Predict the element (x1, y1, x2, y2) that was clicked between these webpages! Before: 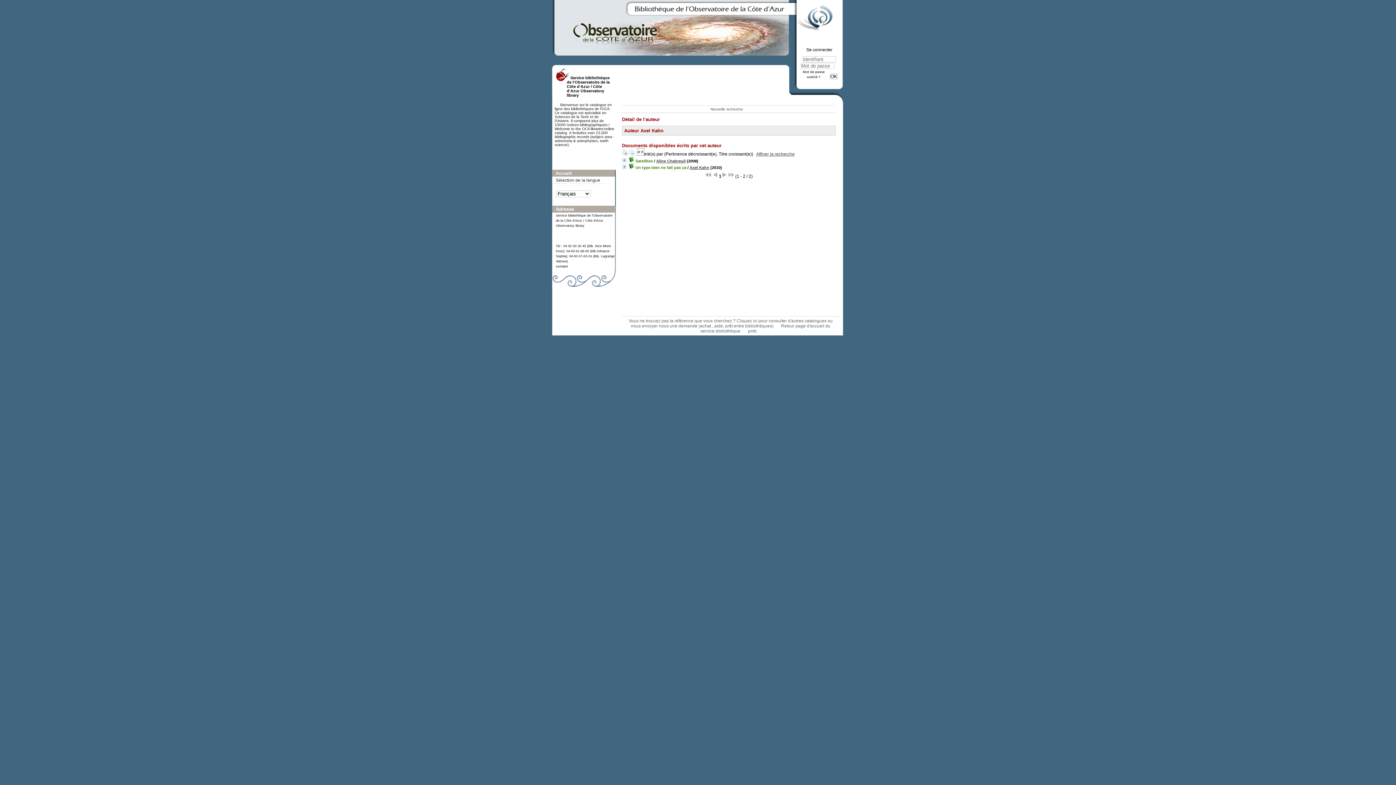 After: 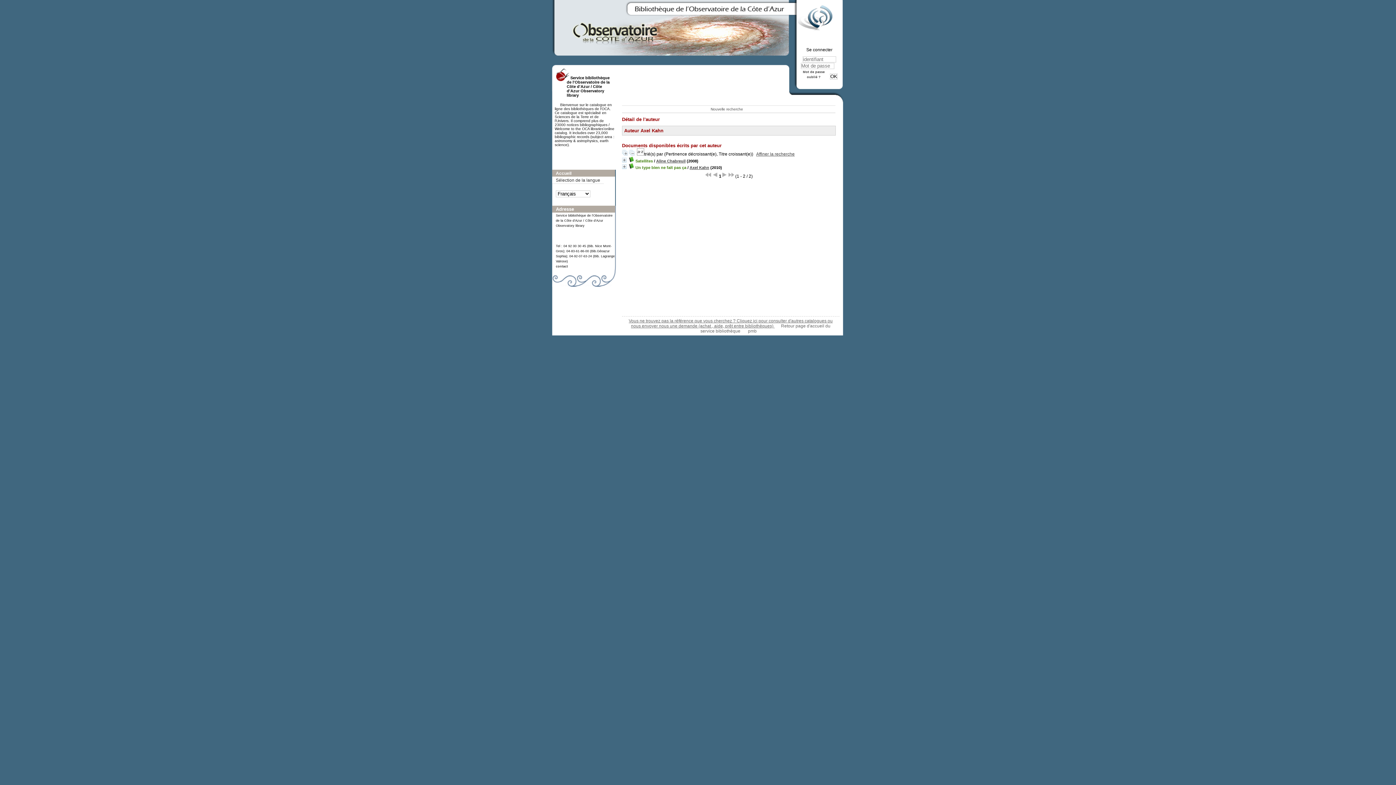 Action: bbox: (628, 318, 832, 328) label: Vous ne trouvez pas la référence que vous cherchez ? Cliquez ici pour consulter d'autres catalogues ou nous envoyer nous une demande (achat , aide, prêt entre bibliothèques) 